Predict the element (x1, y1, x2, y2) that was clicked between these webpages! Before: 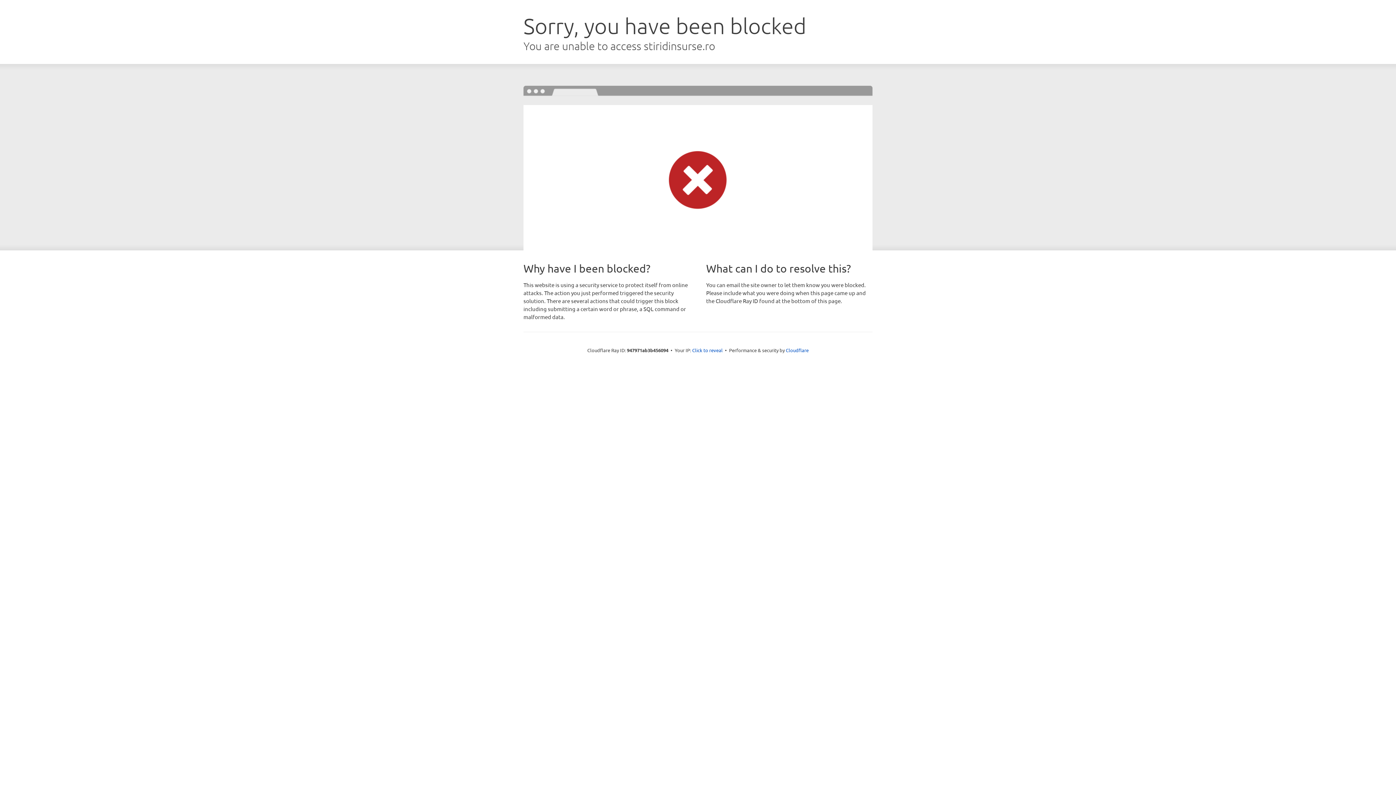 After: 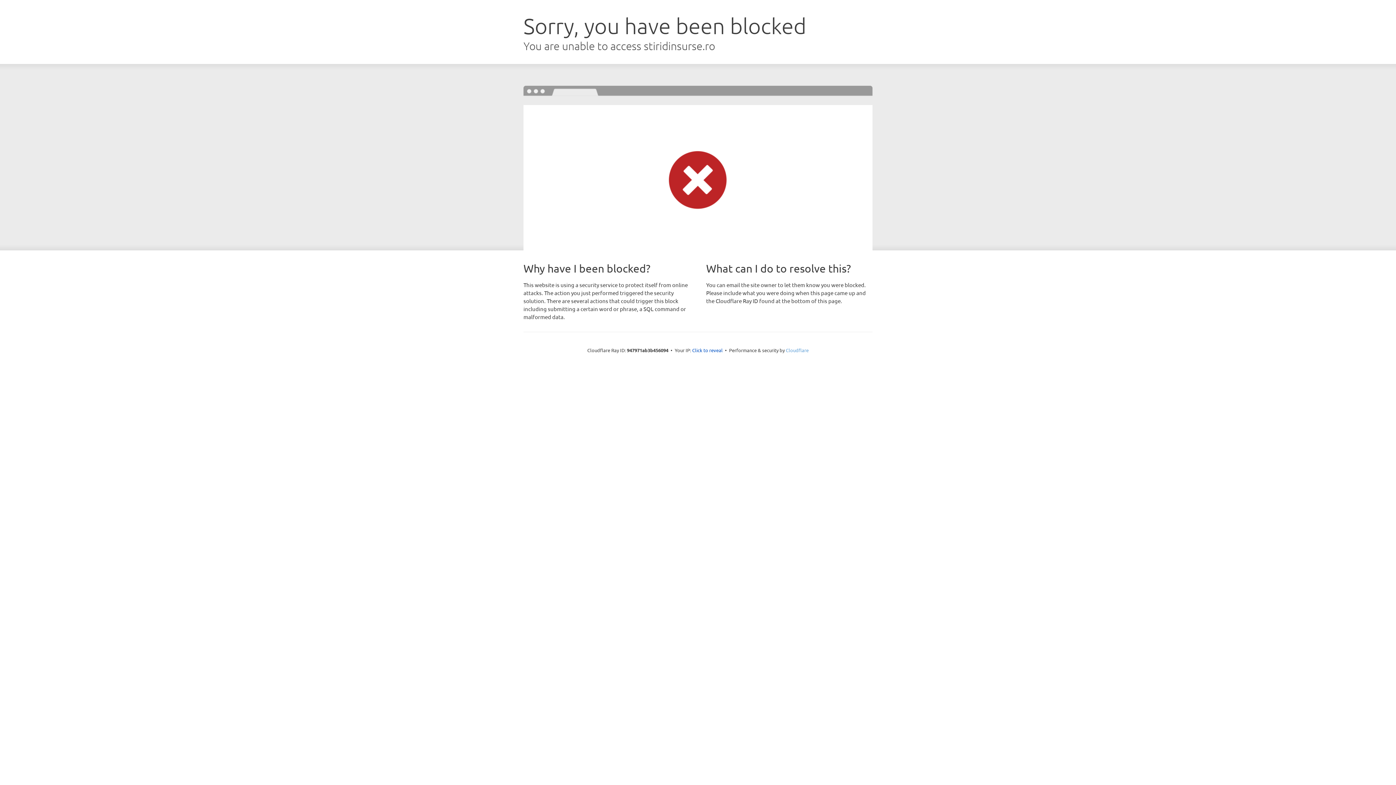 Action: bbox: (786, 347, 808, 353) label: Cloudflare